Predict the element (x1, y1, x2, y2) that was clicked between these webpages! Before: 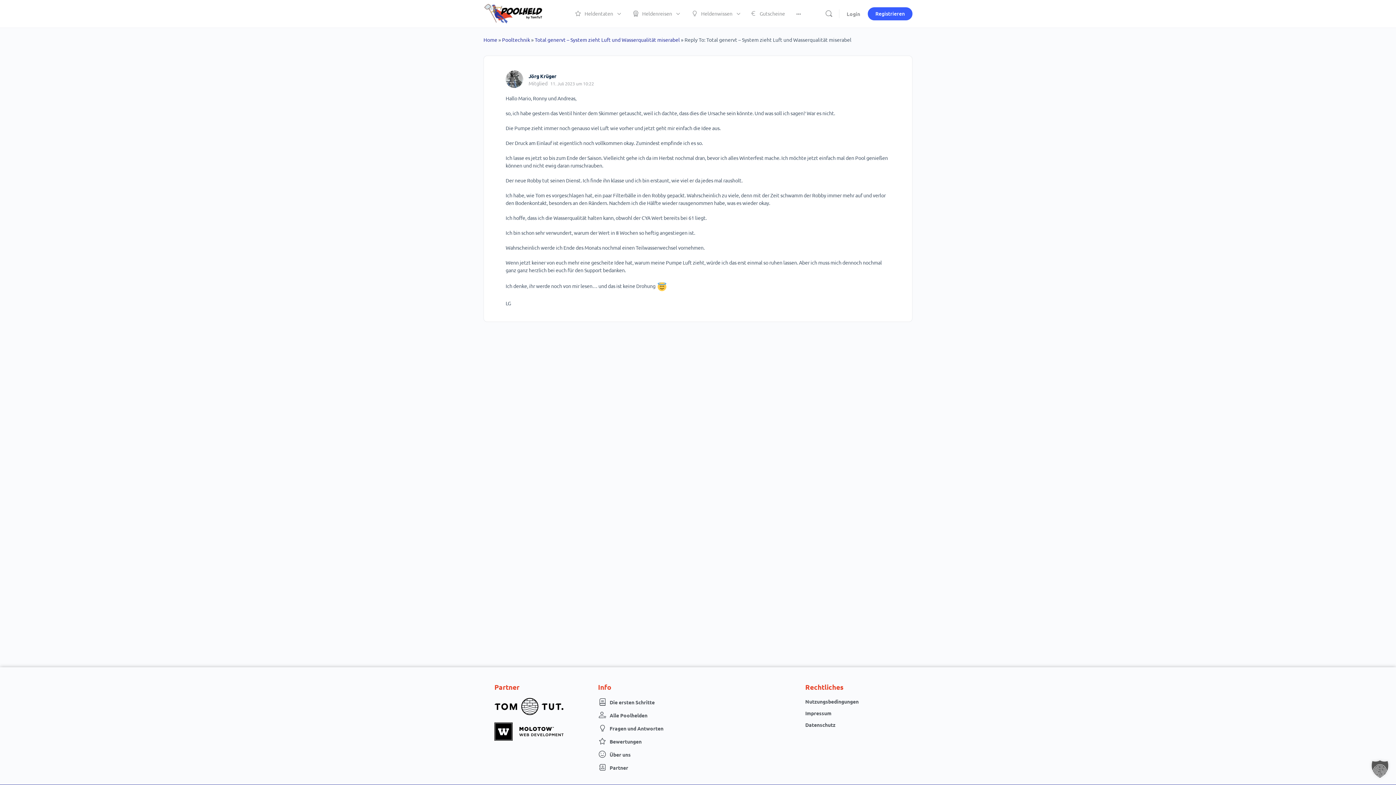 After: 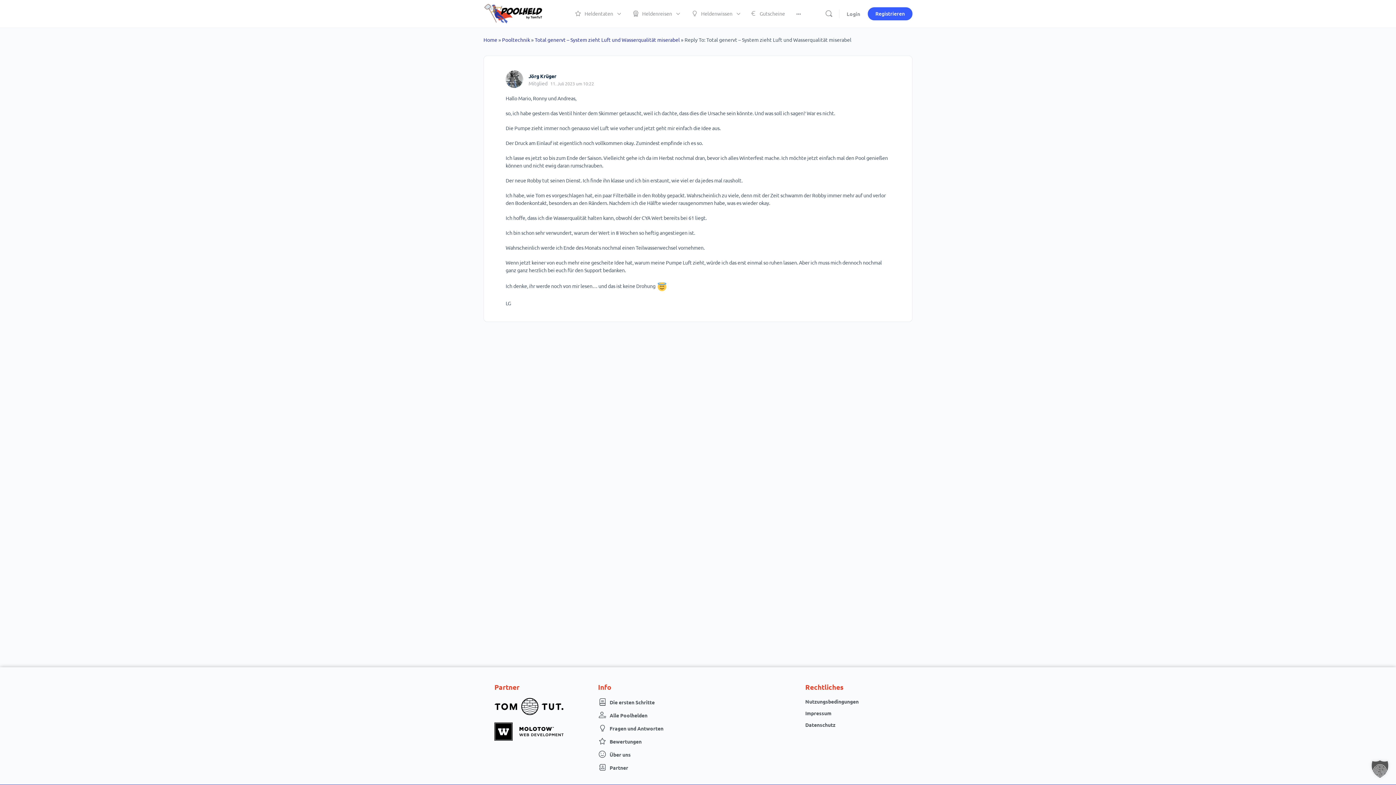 Action: bbox: (494, 698, 563, 715)